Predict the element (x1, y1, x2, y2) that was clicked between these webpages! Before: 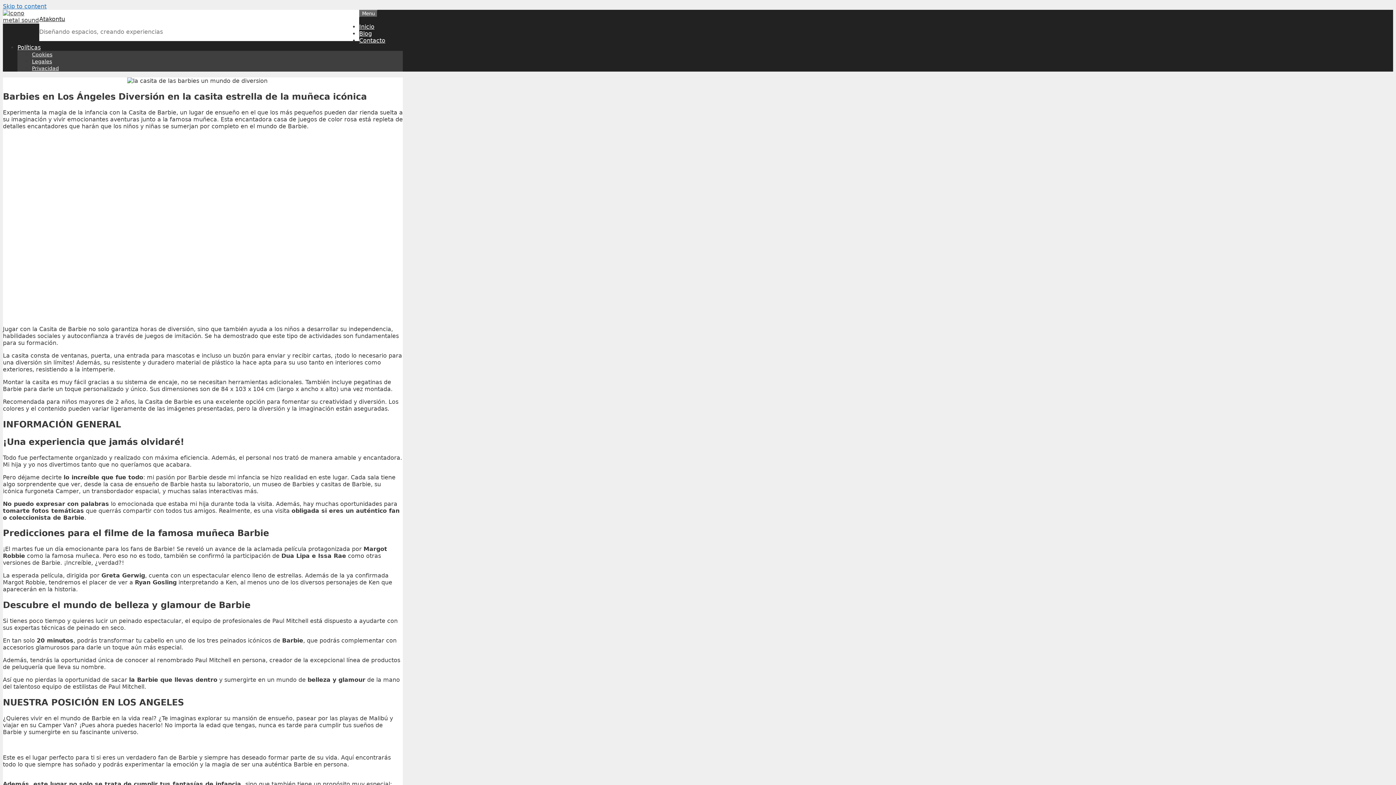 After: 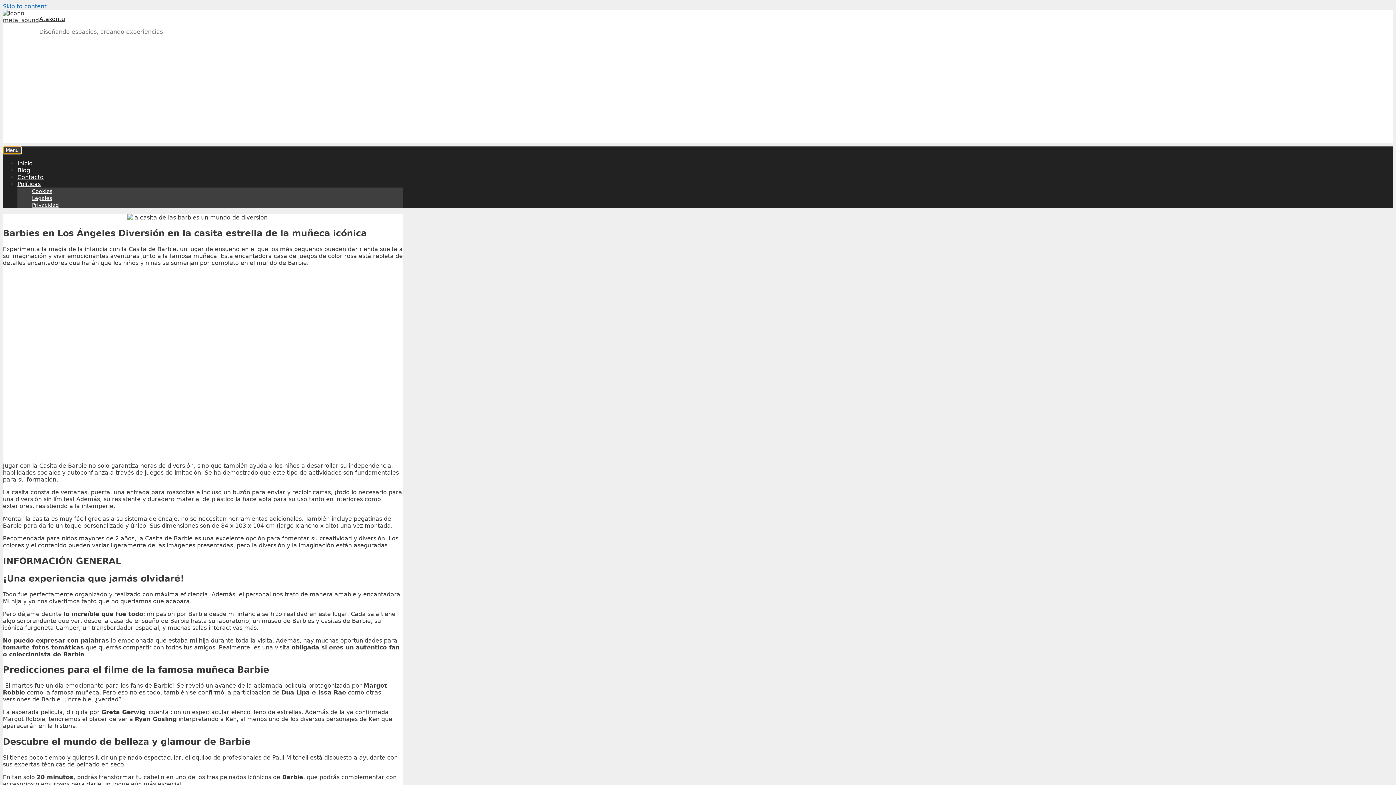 Action: bbox: (359, 9, 377, 17) label: Menu